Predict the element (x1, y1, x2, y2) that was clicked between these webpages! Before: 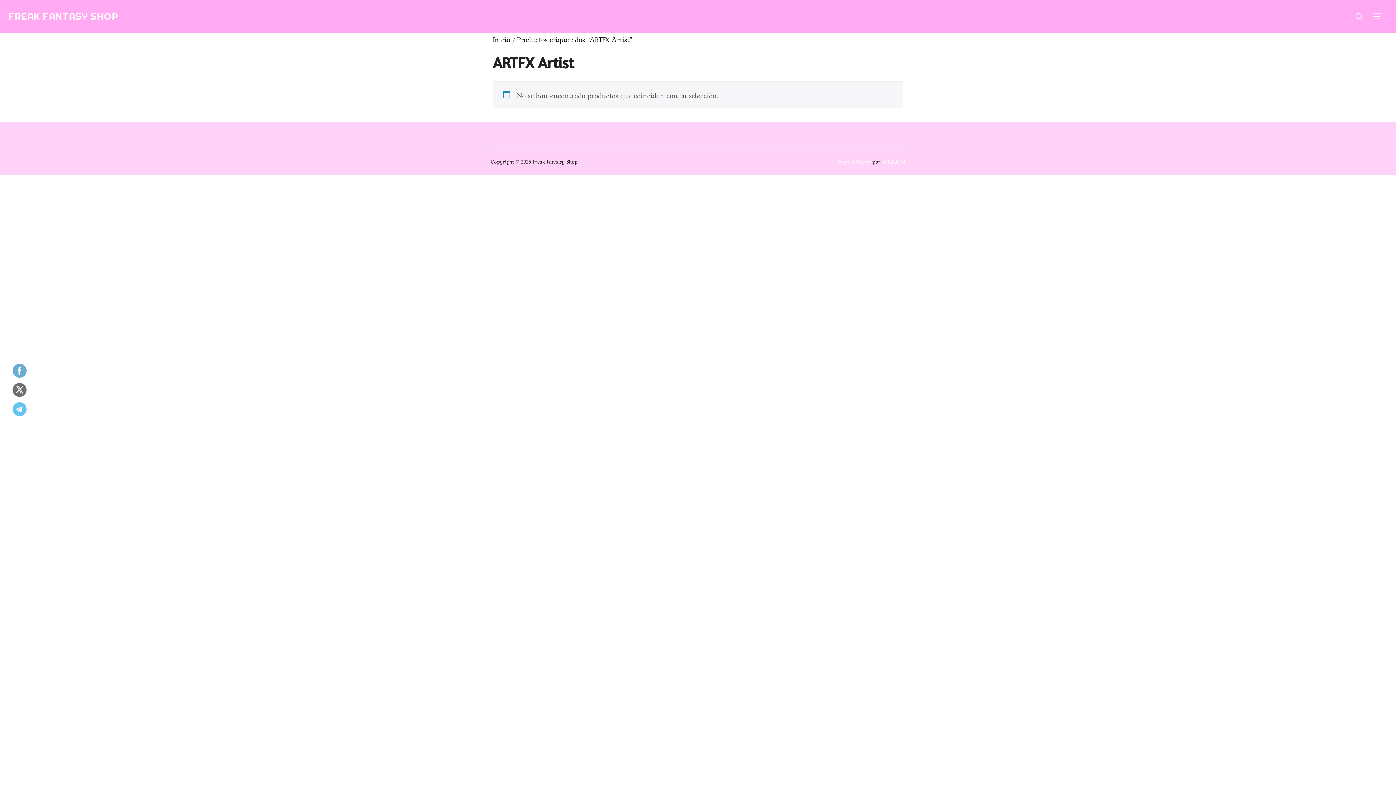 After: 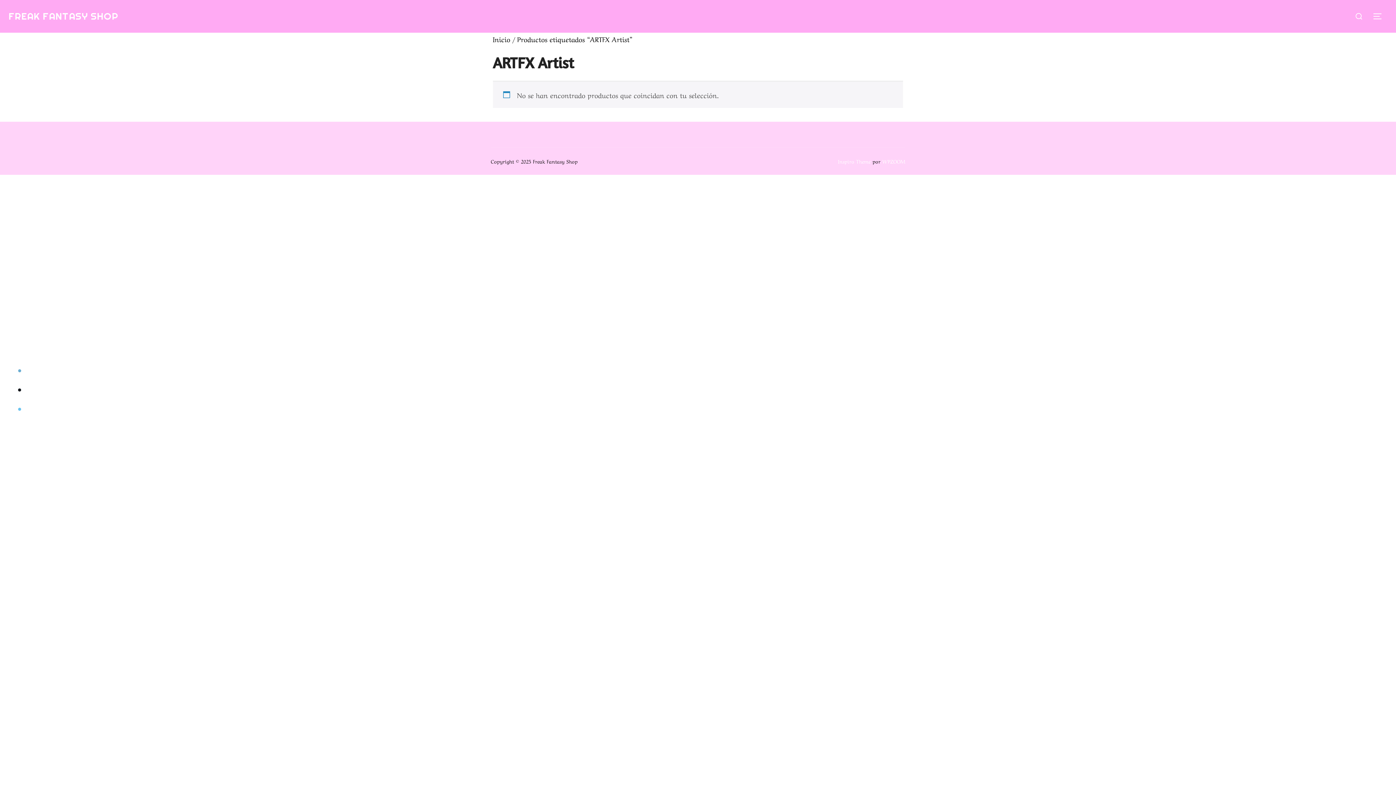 Action: bbox: (12, 383, 27, 397)